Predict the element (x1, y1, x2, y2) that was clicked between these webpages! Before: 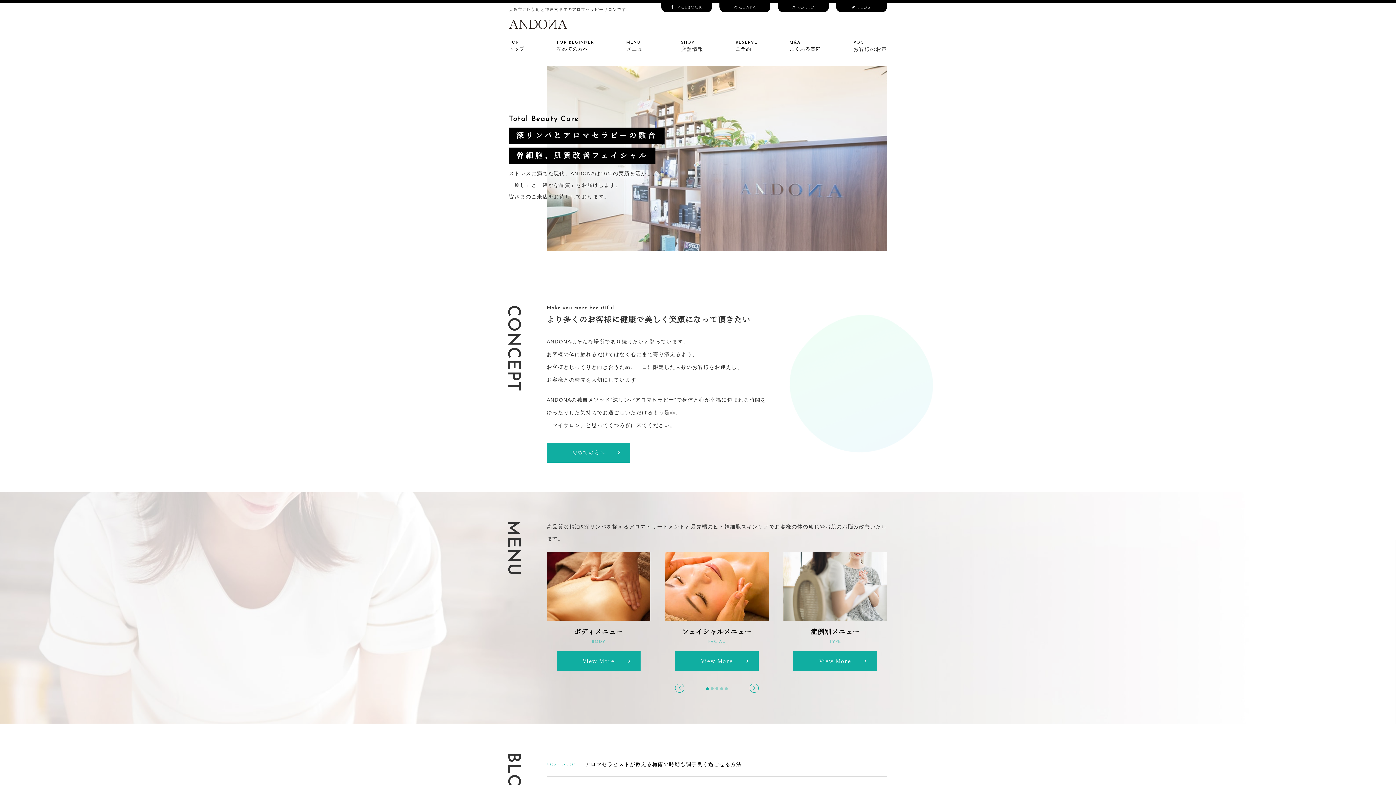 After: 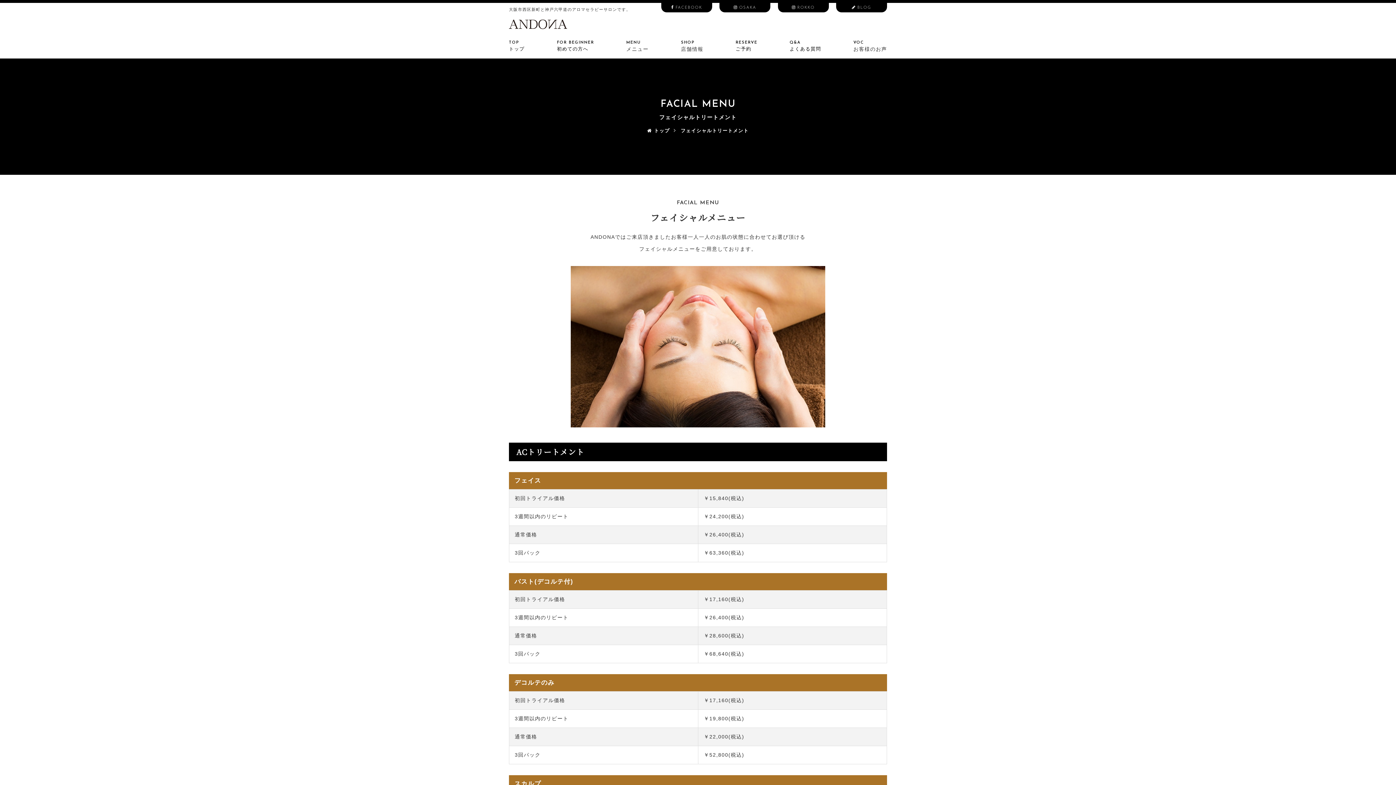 Action: label: フェイシャルメニュー
FACIAL
View More
View More bbox: (665, 552, 768, 671)